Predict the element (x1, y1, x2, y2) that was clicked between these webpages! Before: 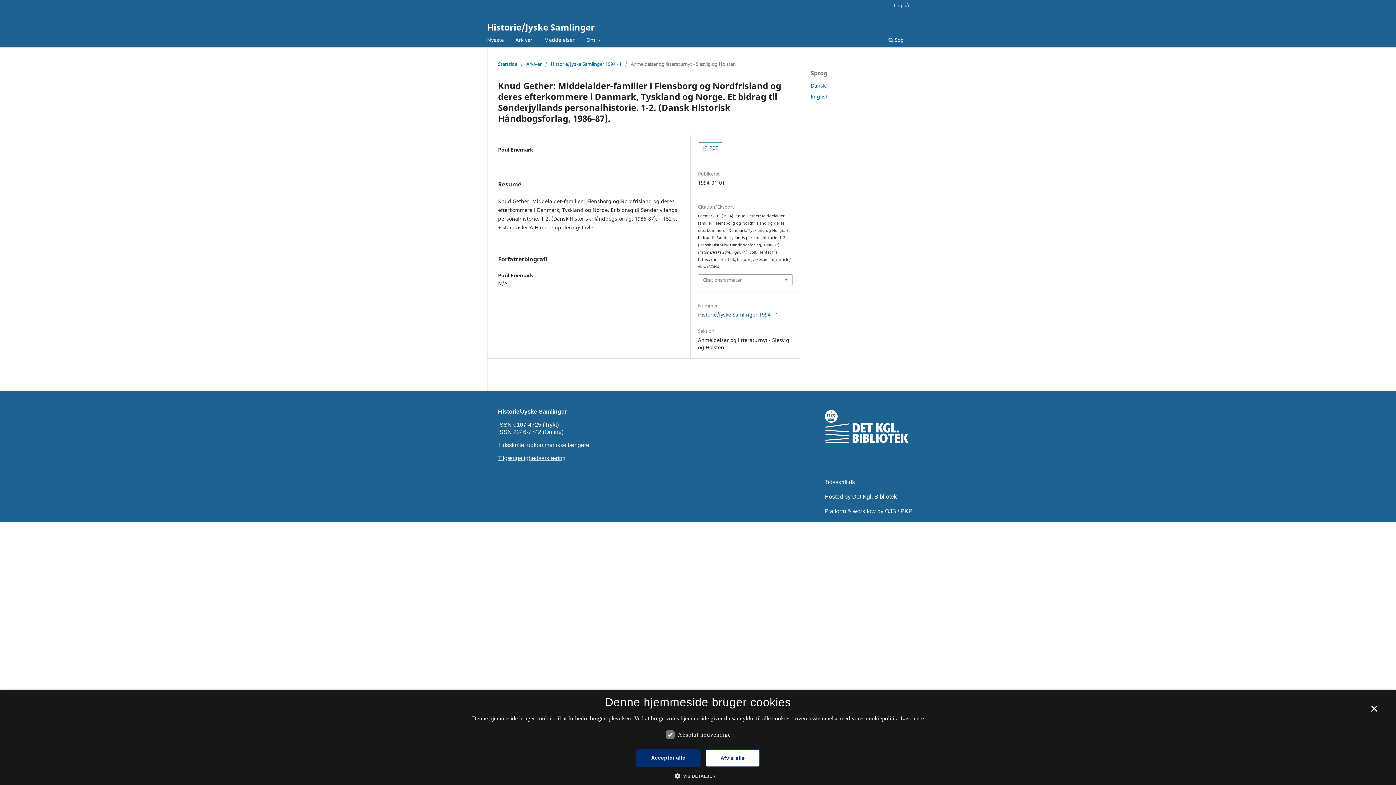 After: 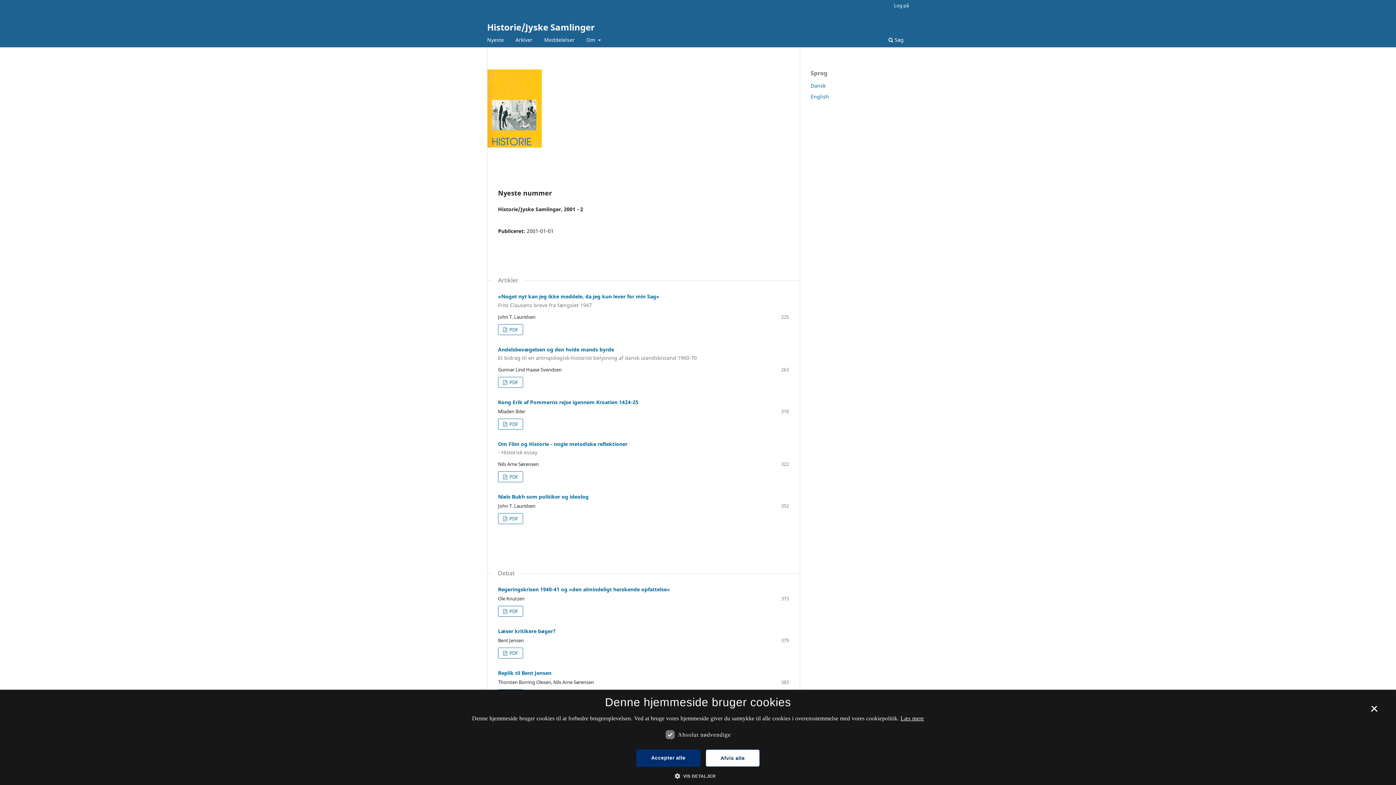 Action: bbox: (487, 17, 594, 36) label: Historie/Jyske Samlinger